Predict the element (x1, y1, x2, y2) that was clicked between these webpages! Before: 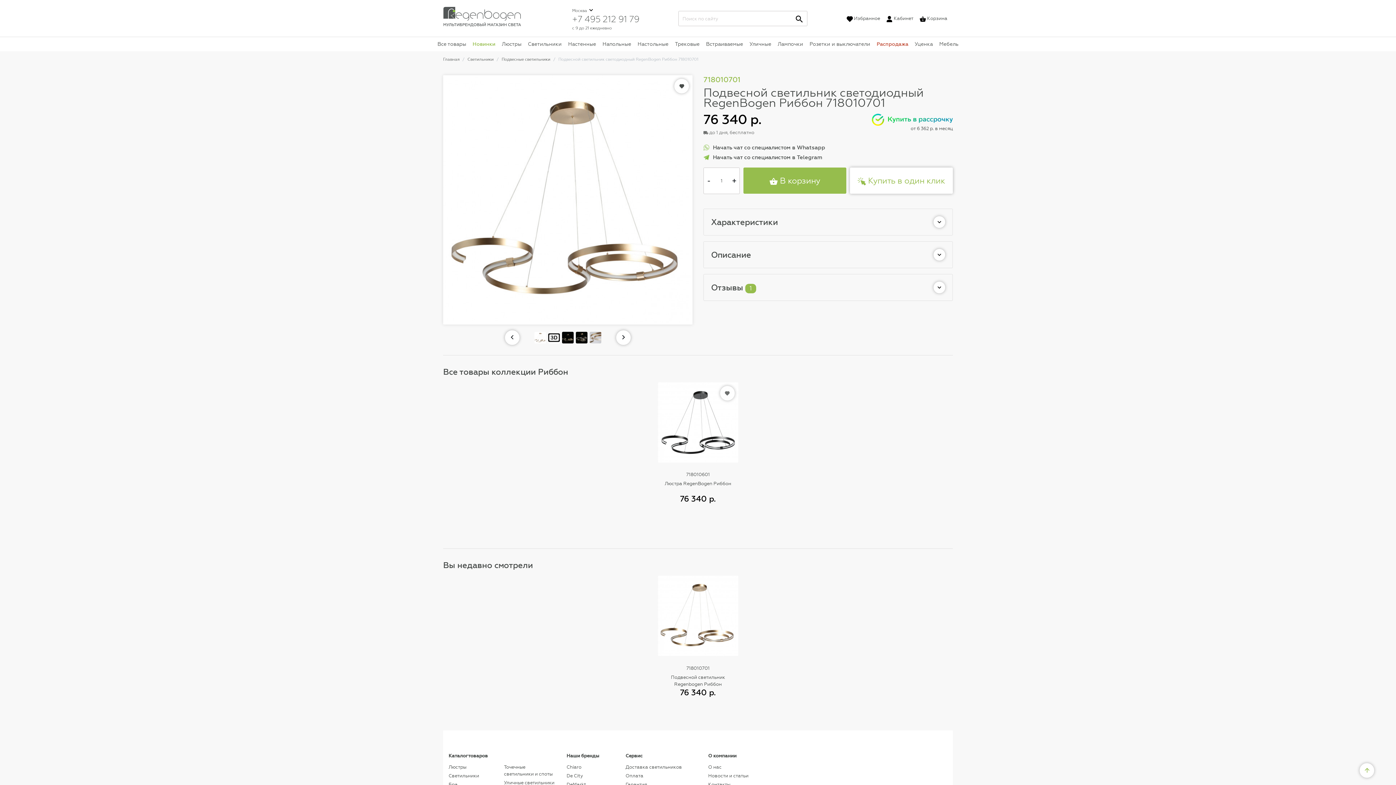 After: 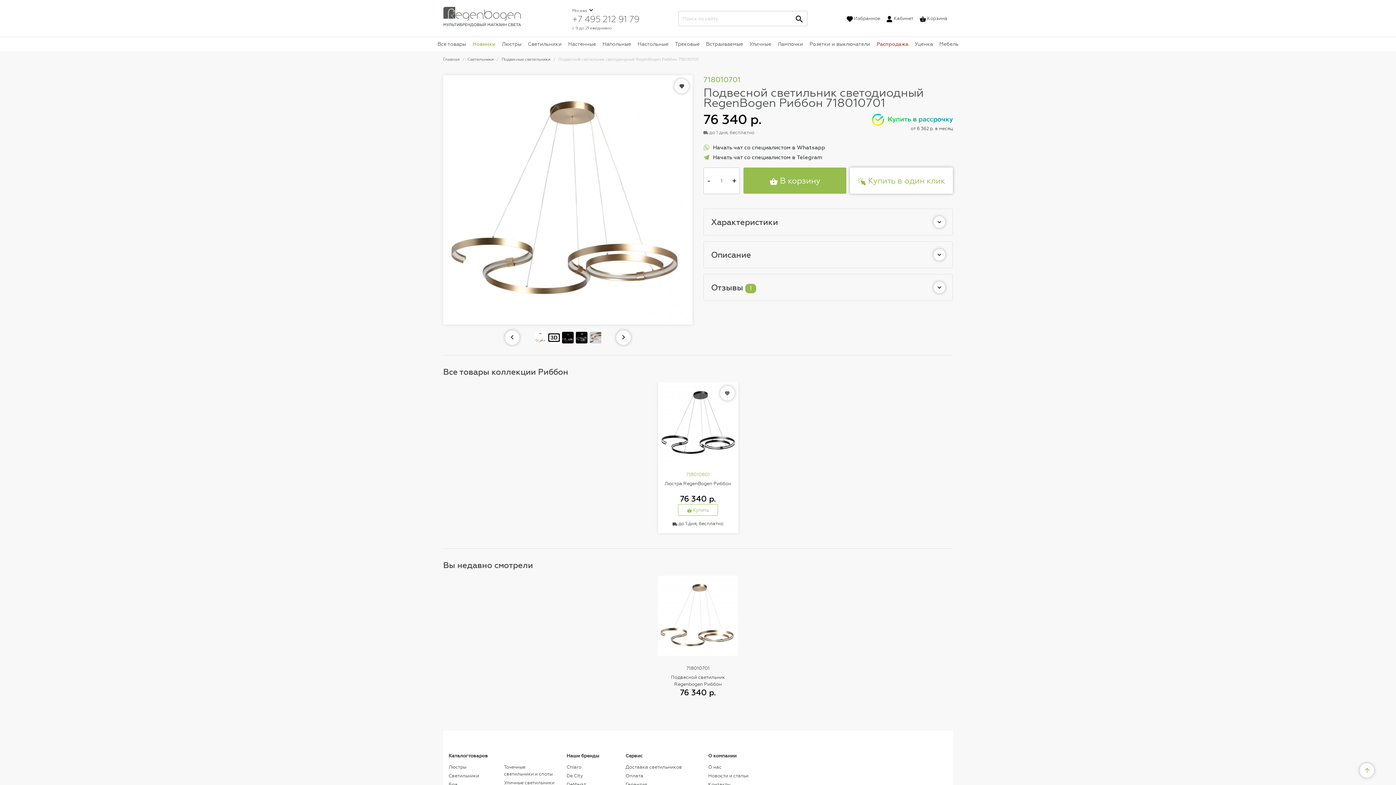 Action: bbox: (664, 468, 732, 480) label: 718010601